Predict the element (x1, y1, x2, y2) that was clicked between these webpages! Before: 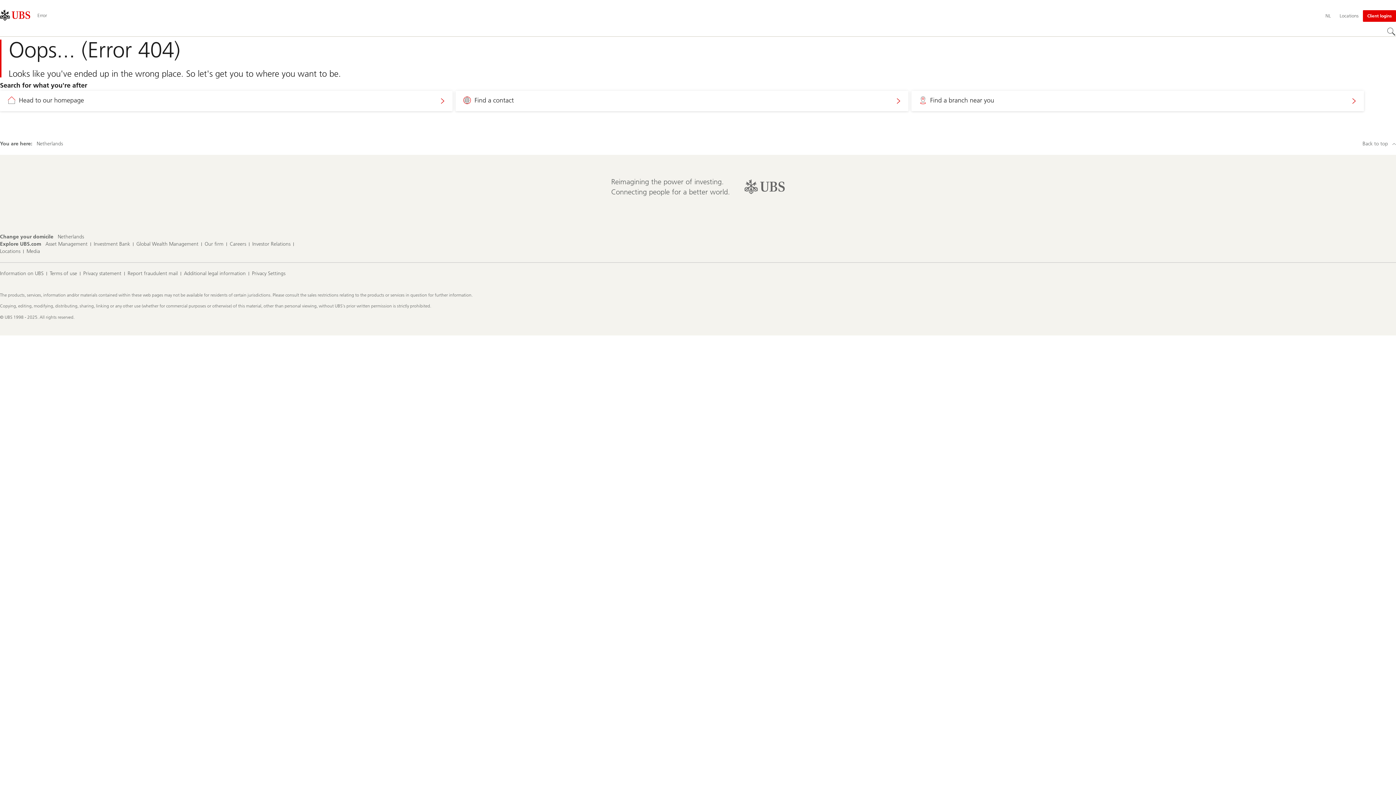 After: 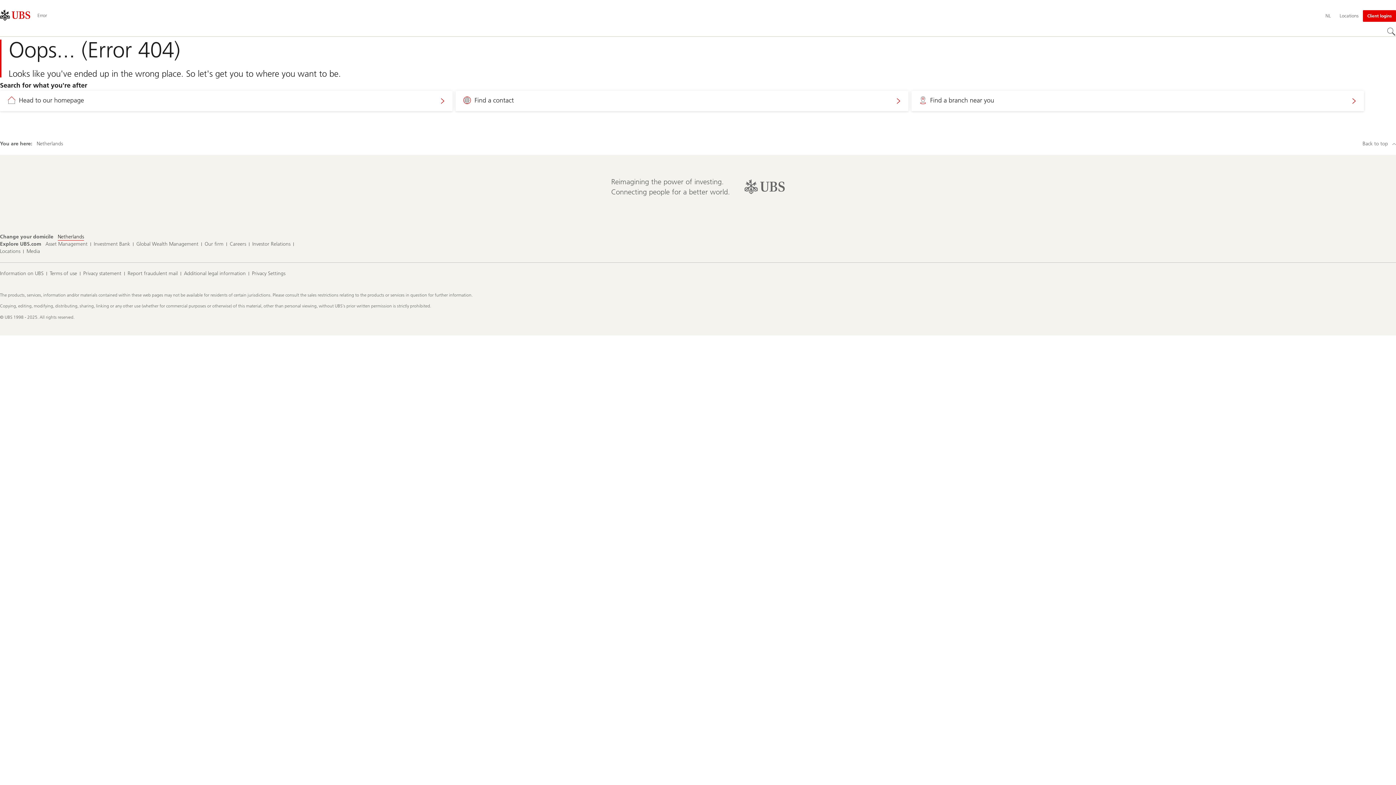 Action: bbox: (57, 233, 84, 240) label: Change your domicile, Netherlands